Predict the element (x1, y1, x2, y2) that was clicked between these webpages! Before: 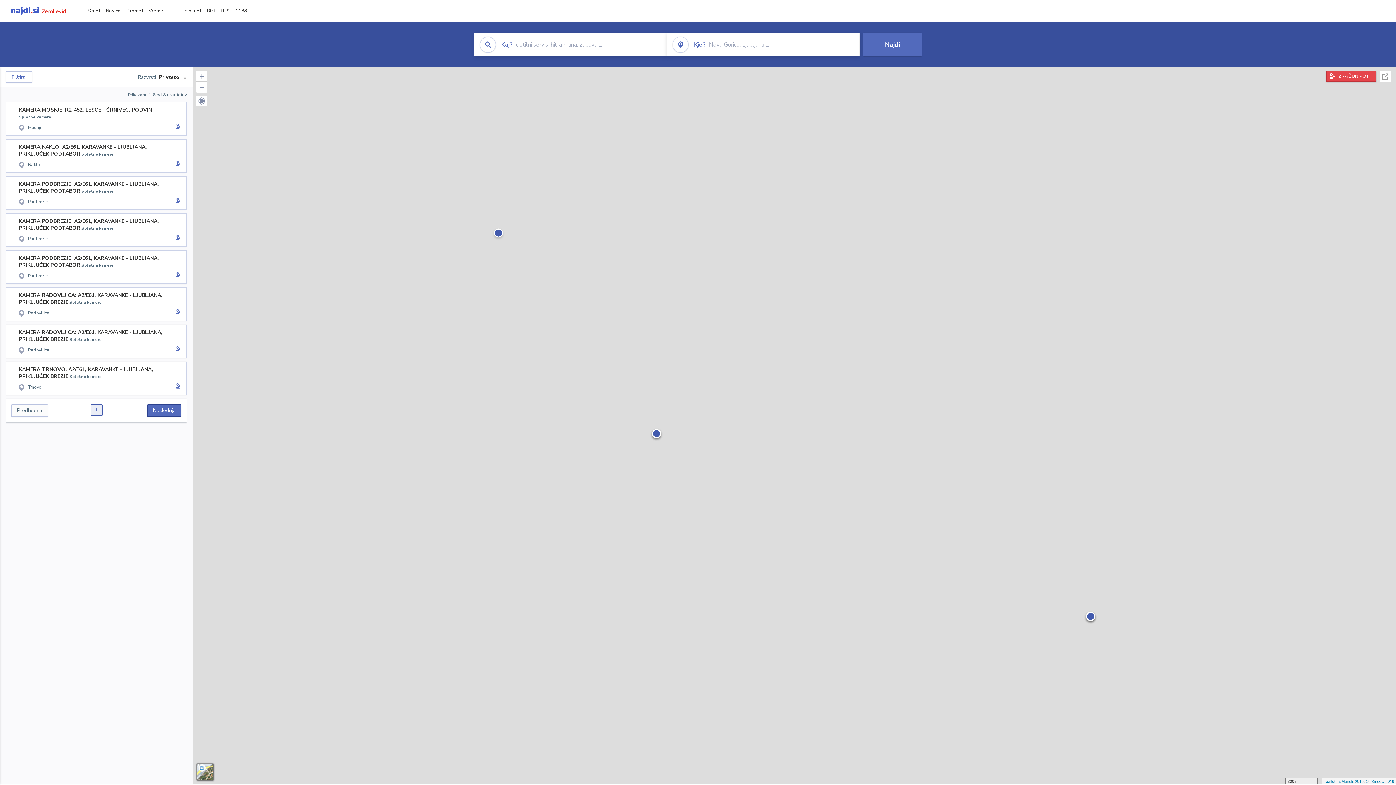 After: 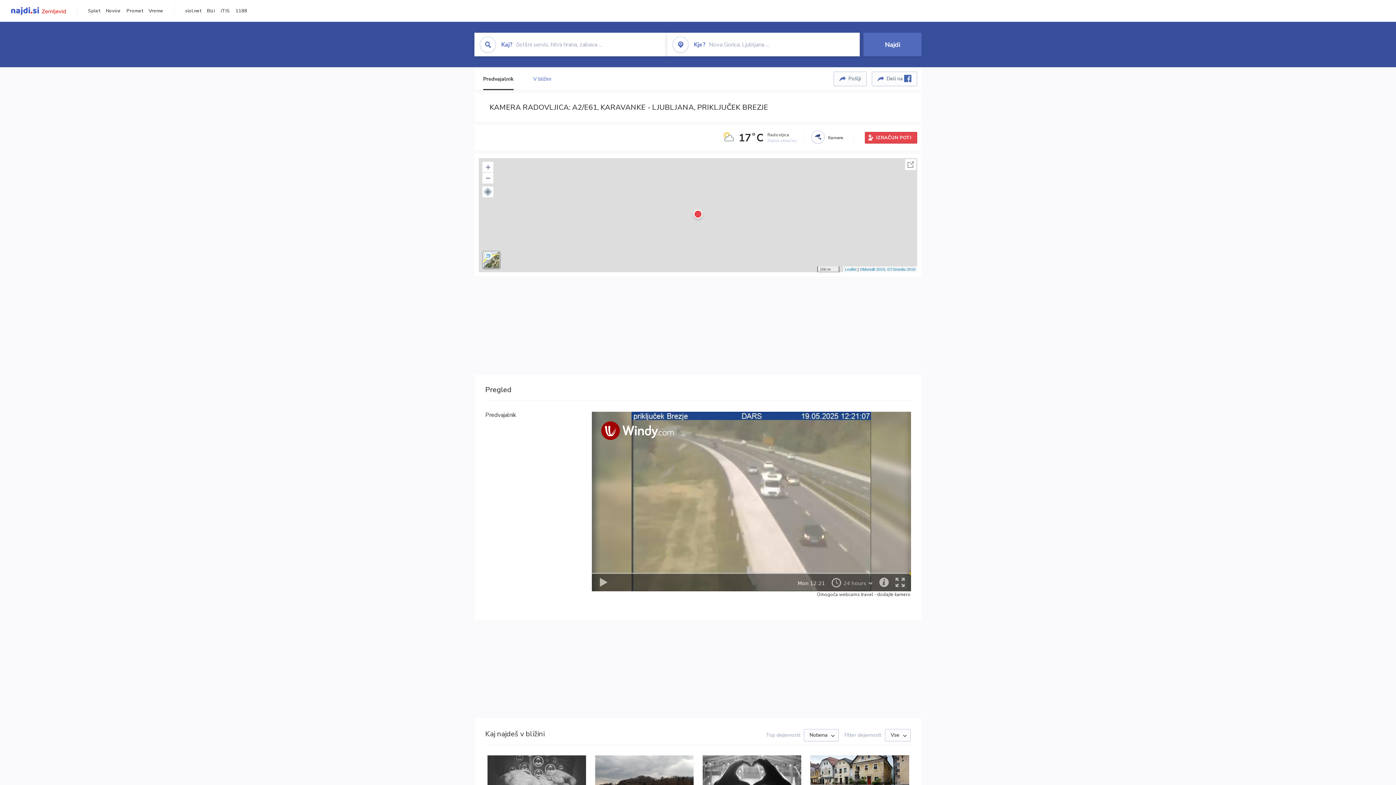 Action: label: KAMERA RADOVLJICA: A2/E61, KARAVANKE - LJUBLJANA, PRIKLJUČEK BREZJESpletne kamere
Radovljica bbox: (11, 292, 164, 316)